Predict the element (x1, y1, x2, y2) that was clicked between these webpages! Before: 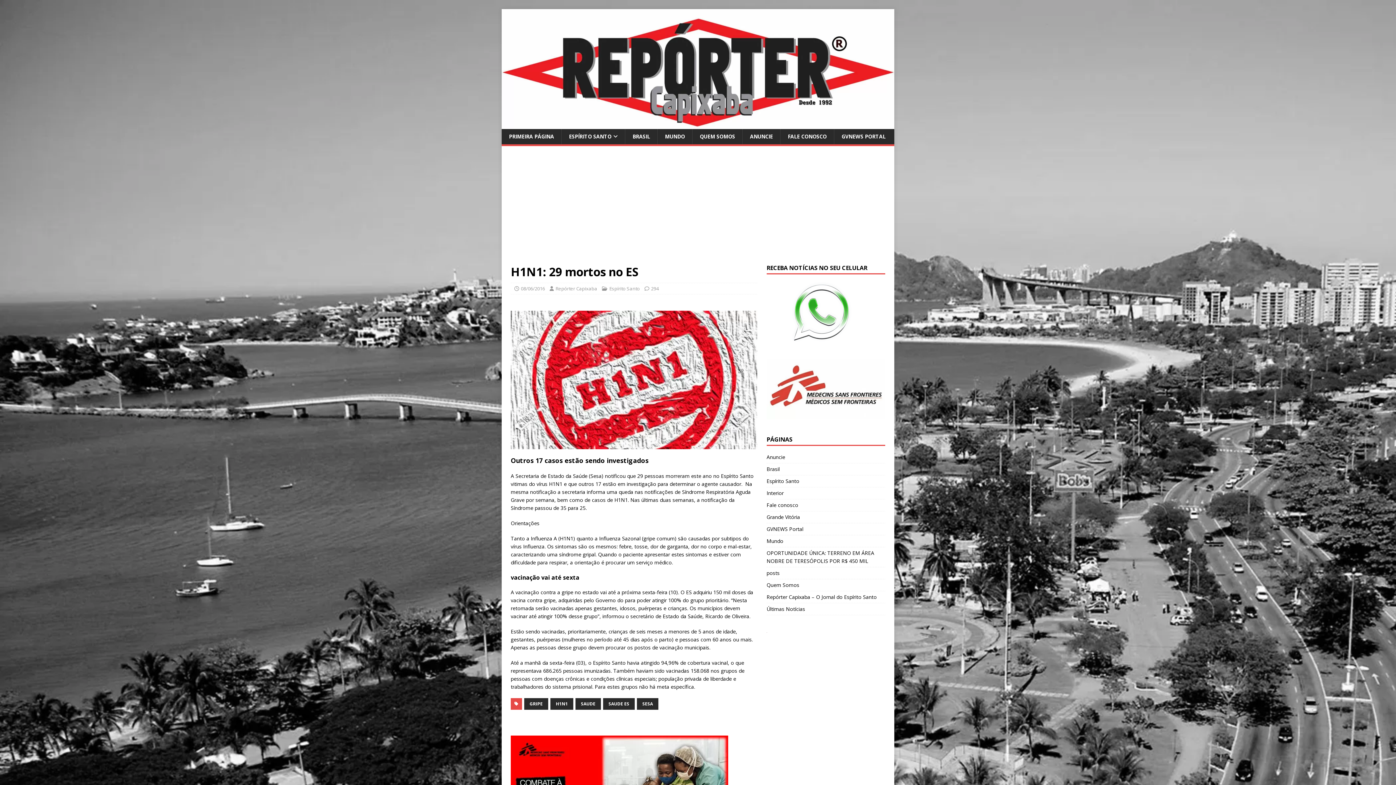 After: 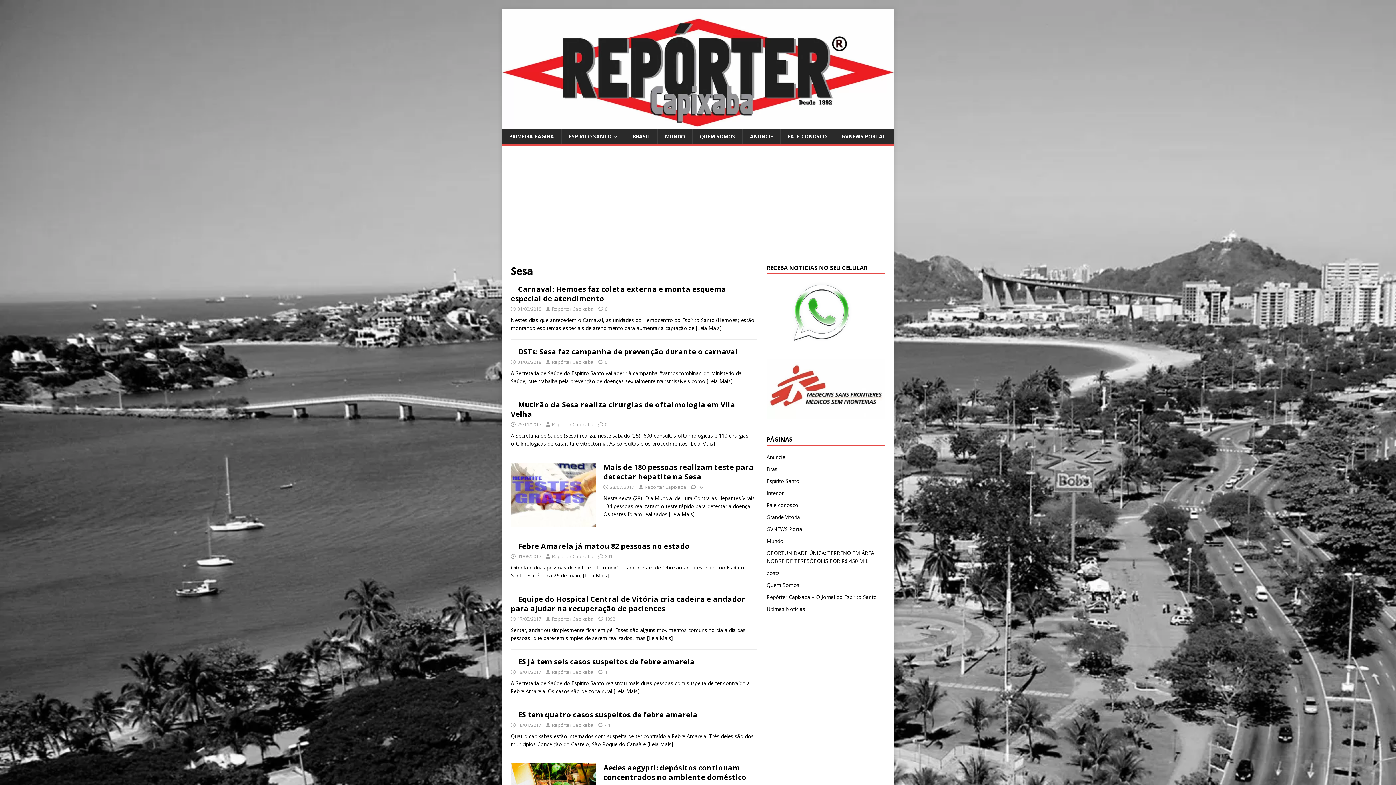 Action: bbox: (637, 698, 658, 710) label: SESA